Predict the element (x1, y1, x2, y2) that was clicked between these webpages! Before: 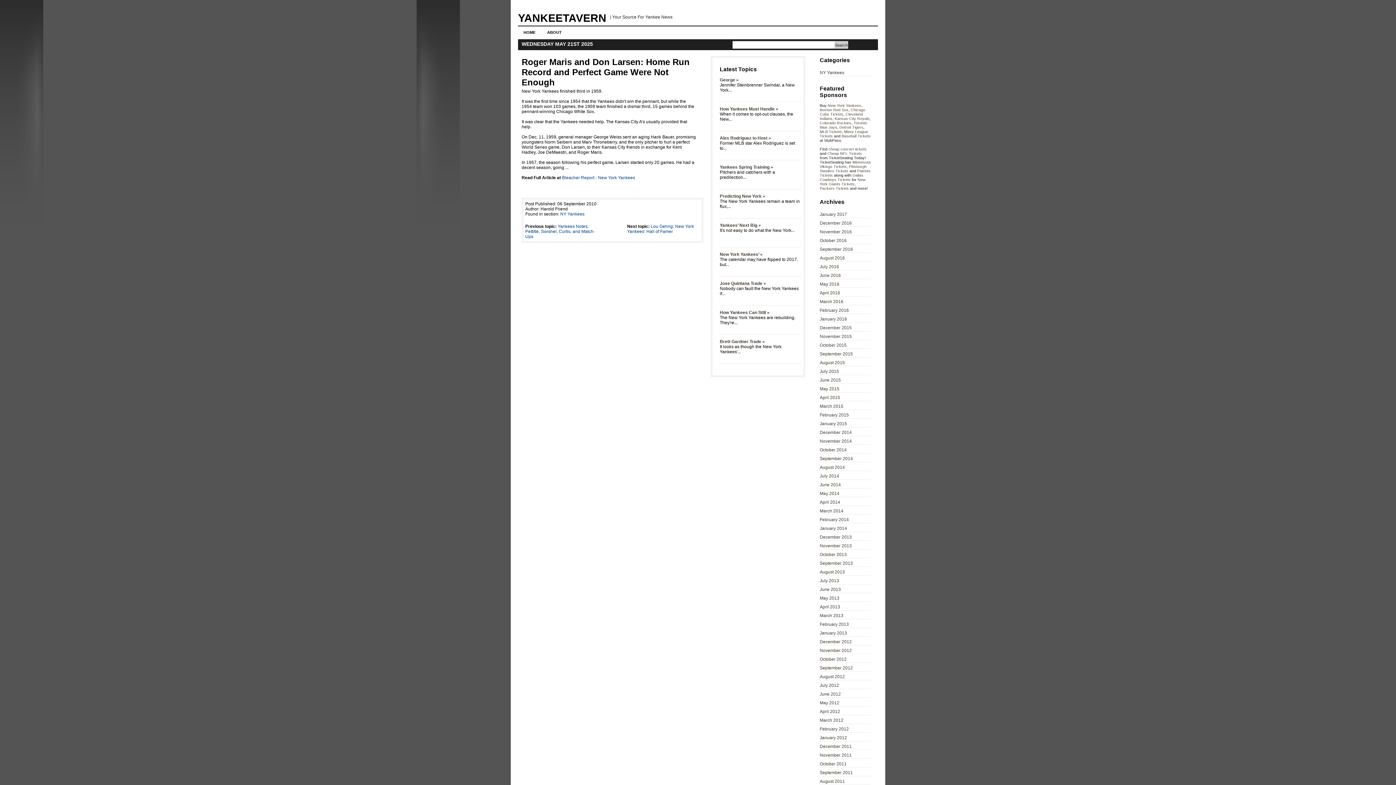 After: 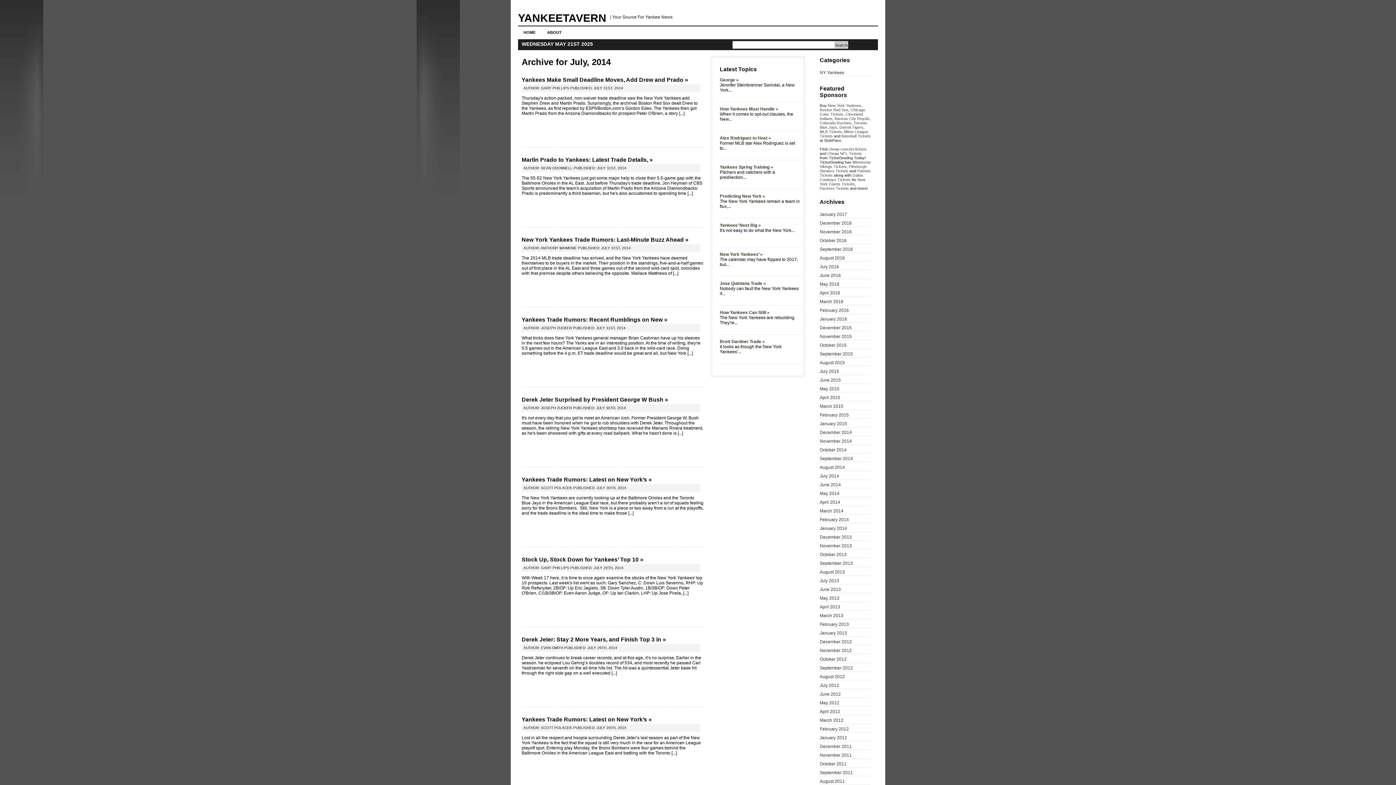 Action: bbox: (820, 473, 839, 478) label: July 2014